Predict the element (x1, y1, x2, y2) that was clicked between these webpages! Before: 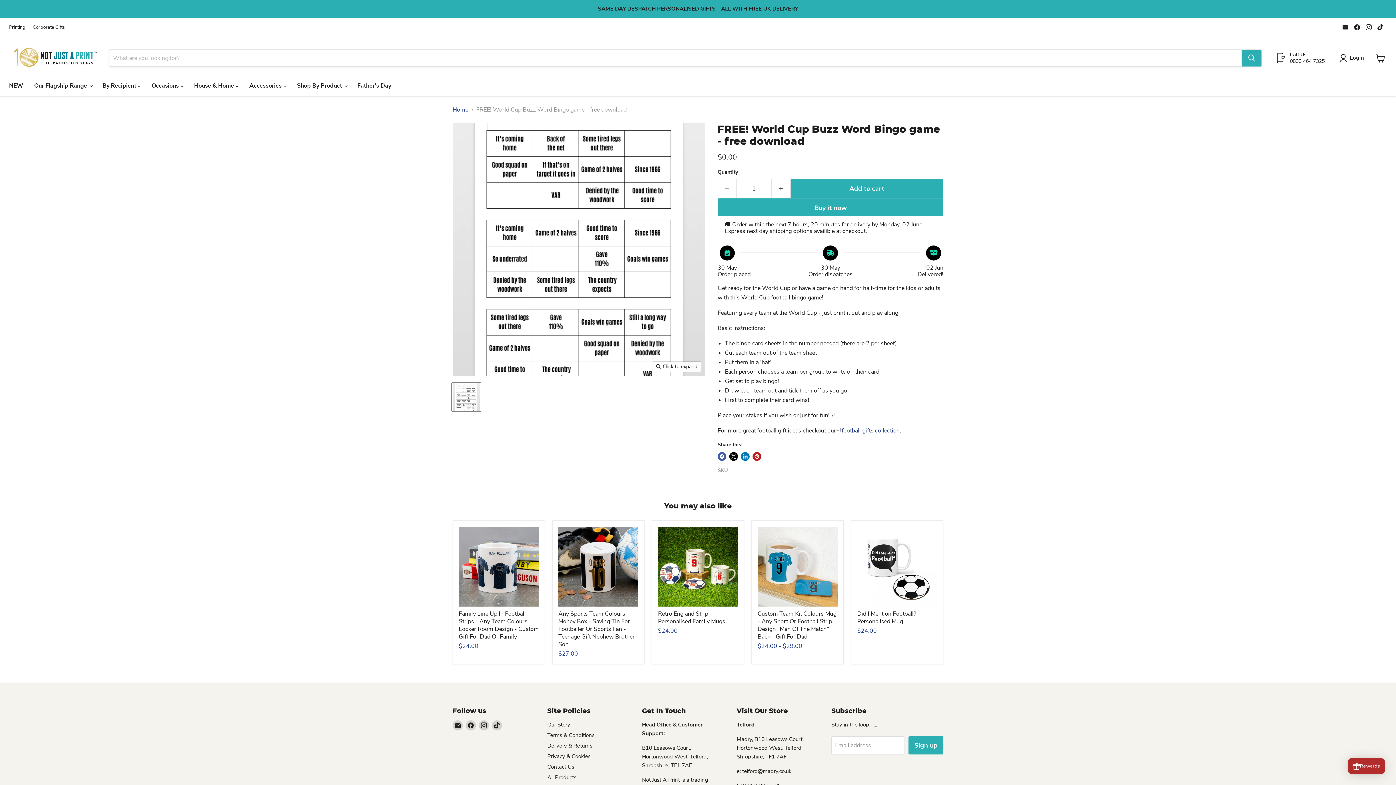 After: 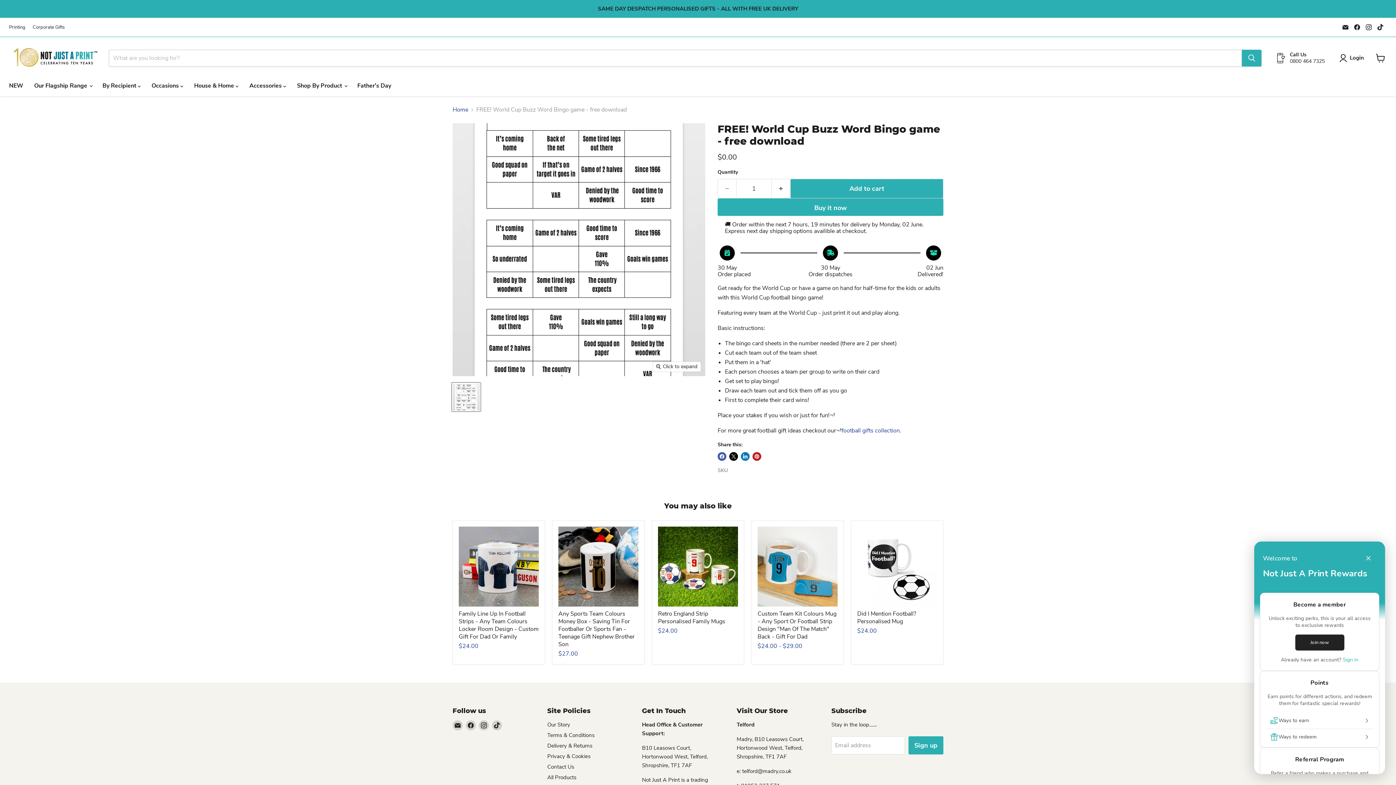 Action: bbox: (1348, 758, 1385, 774) label: Rewards